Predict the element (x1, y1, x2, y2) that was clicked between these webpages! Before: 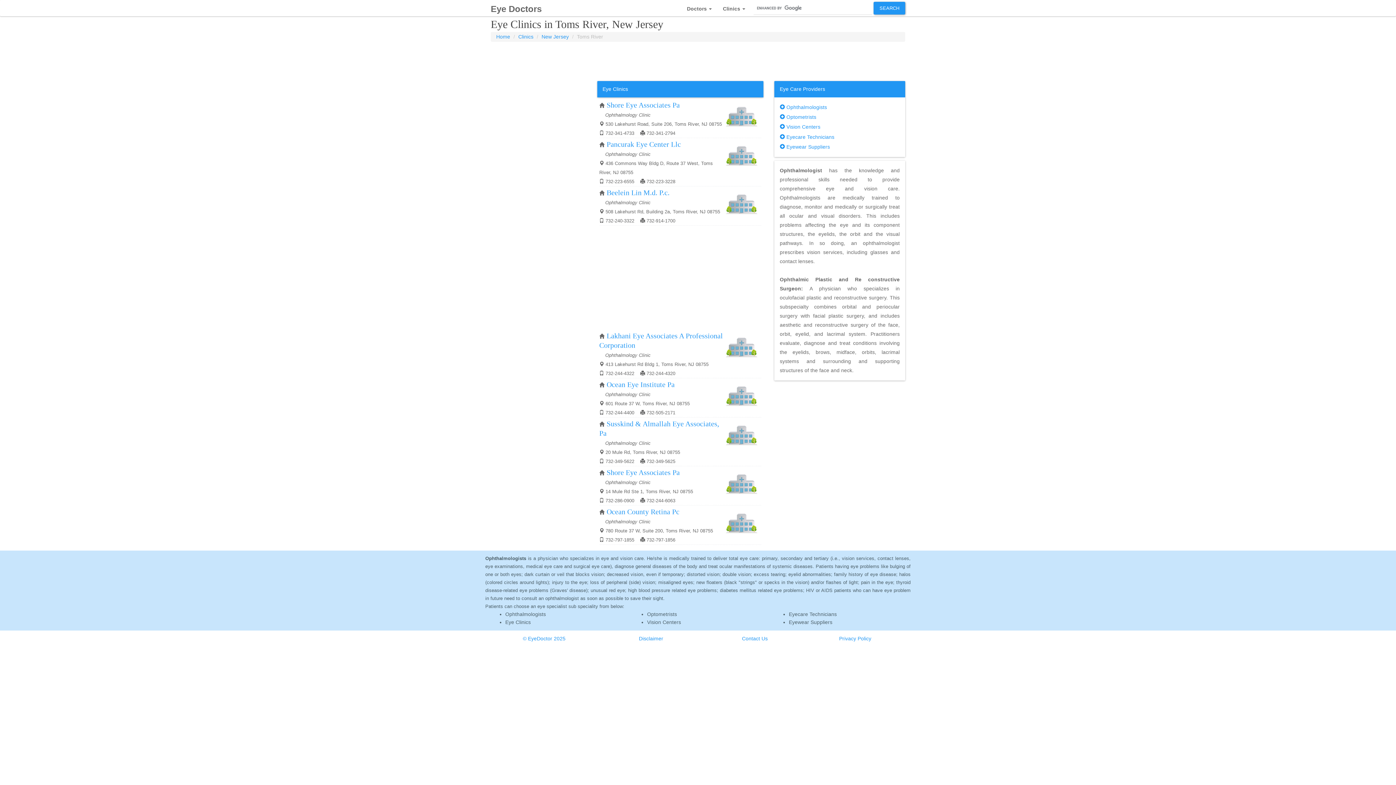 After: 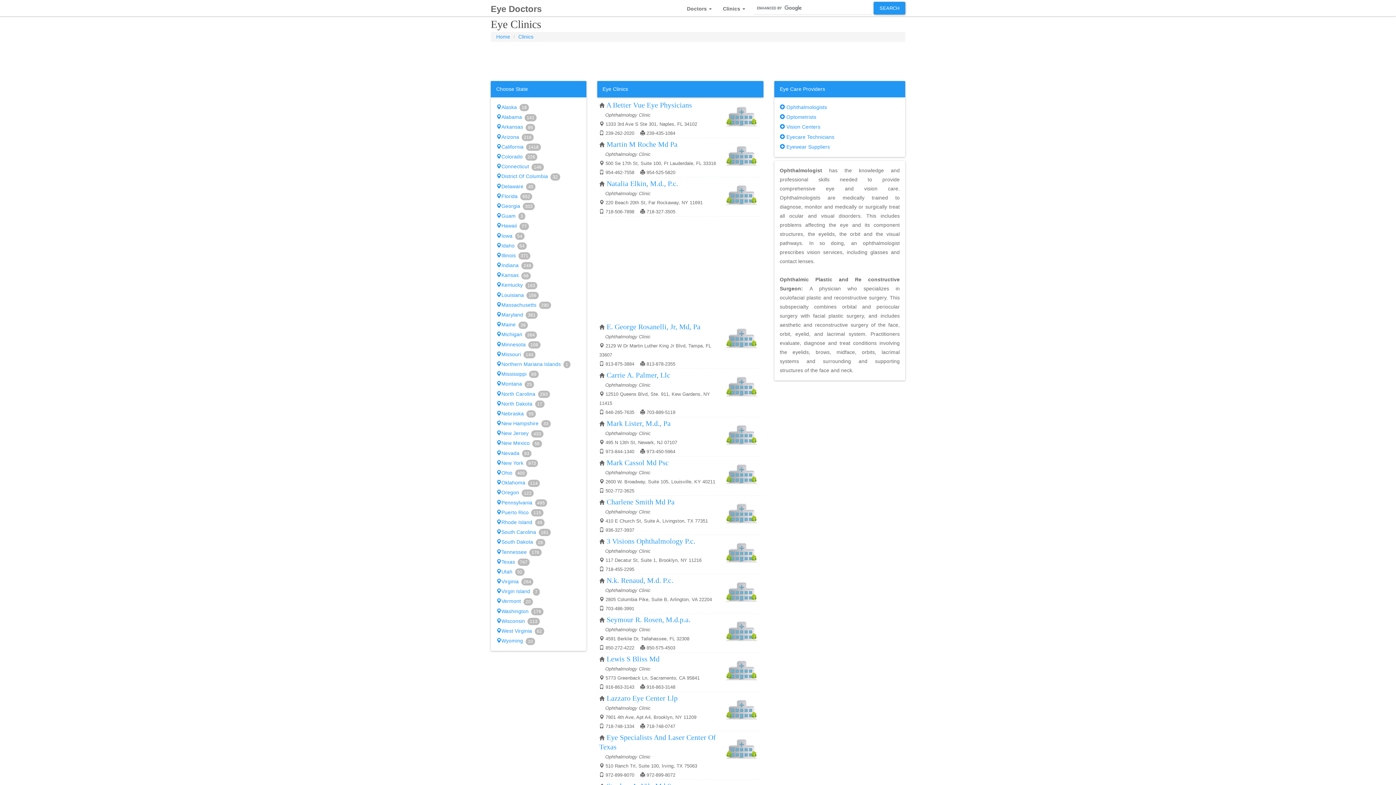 Action: label: Clinics bbox: (518, 33, 533, 39)